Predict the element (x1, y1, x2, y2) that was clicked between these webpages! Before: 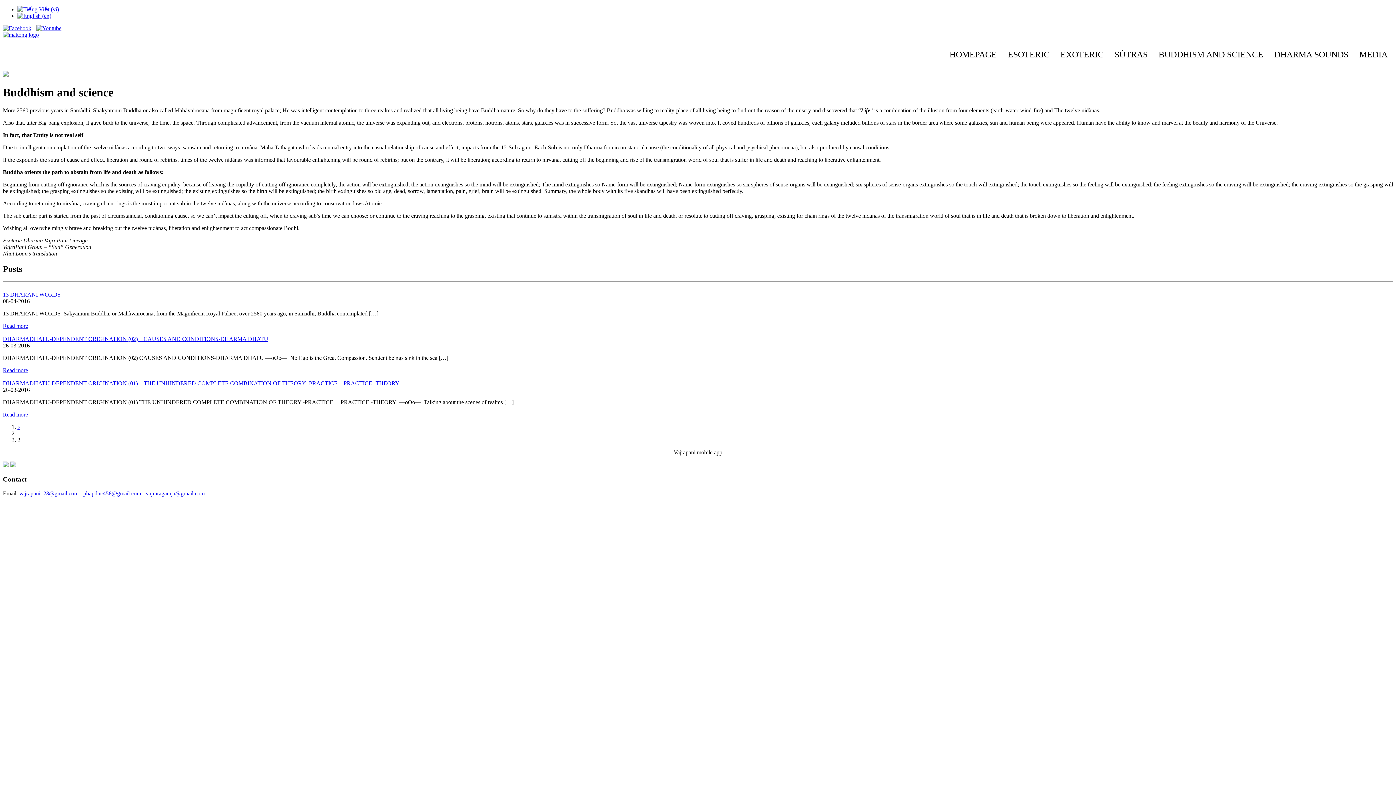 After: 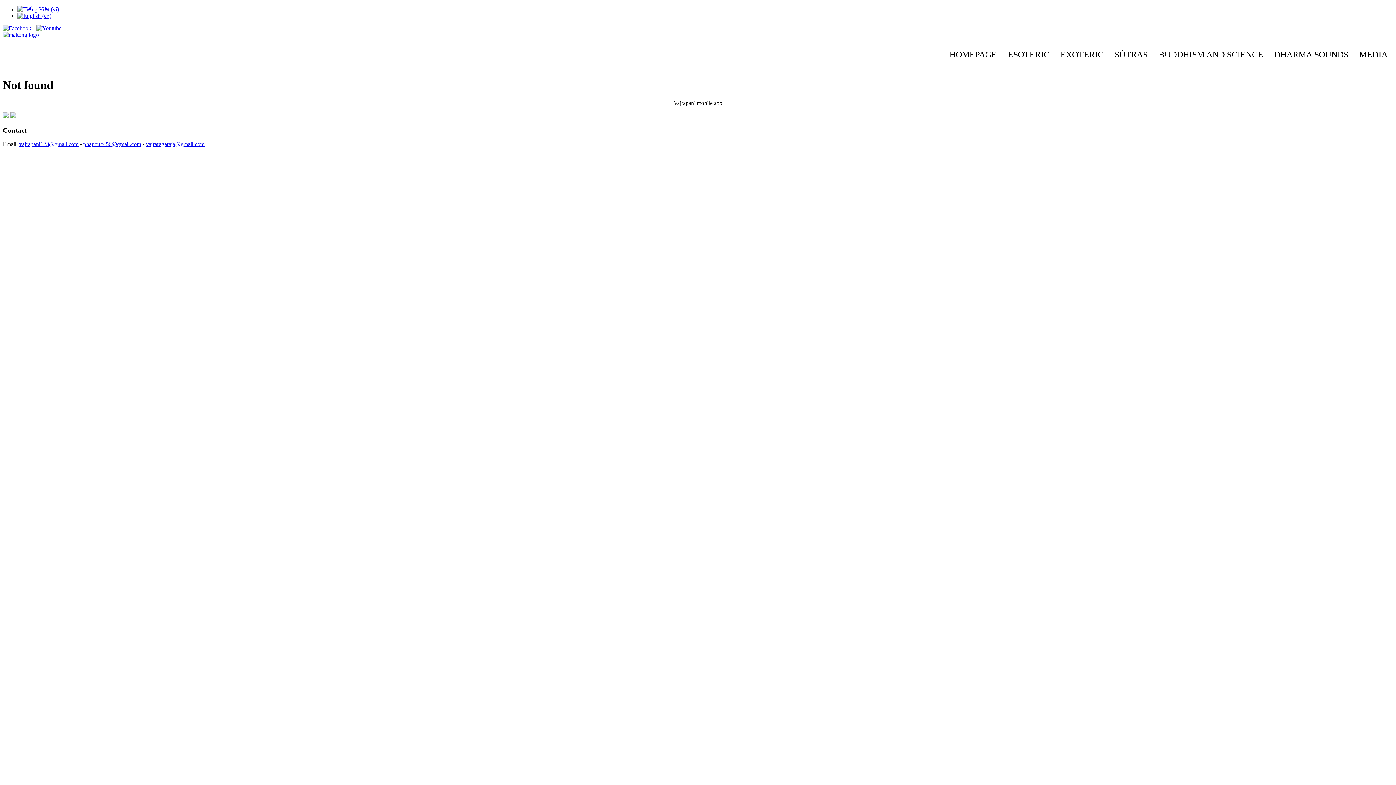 Action: label: vajraragaraja@gmail.com bbox: (145, 490, 204, 496)